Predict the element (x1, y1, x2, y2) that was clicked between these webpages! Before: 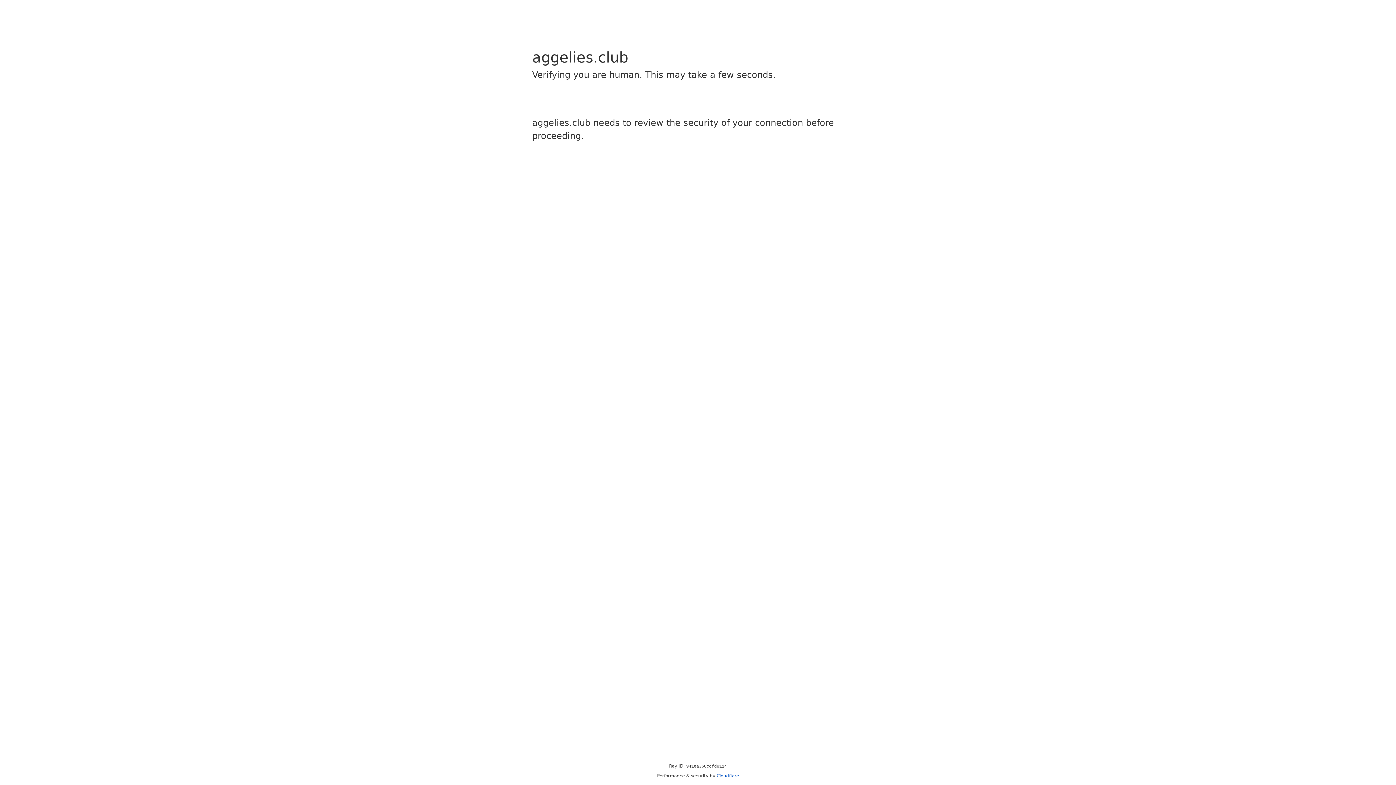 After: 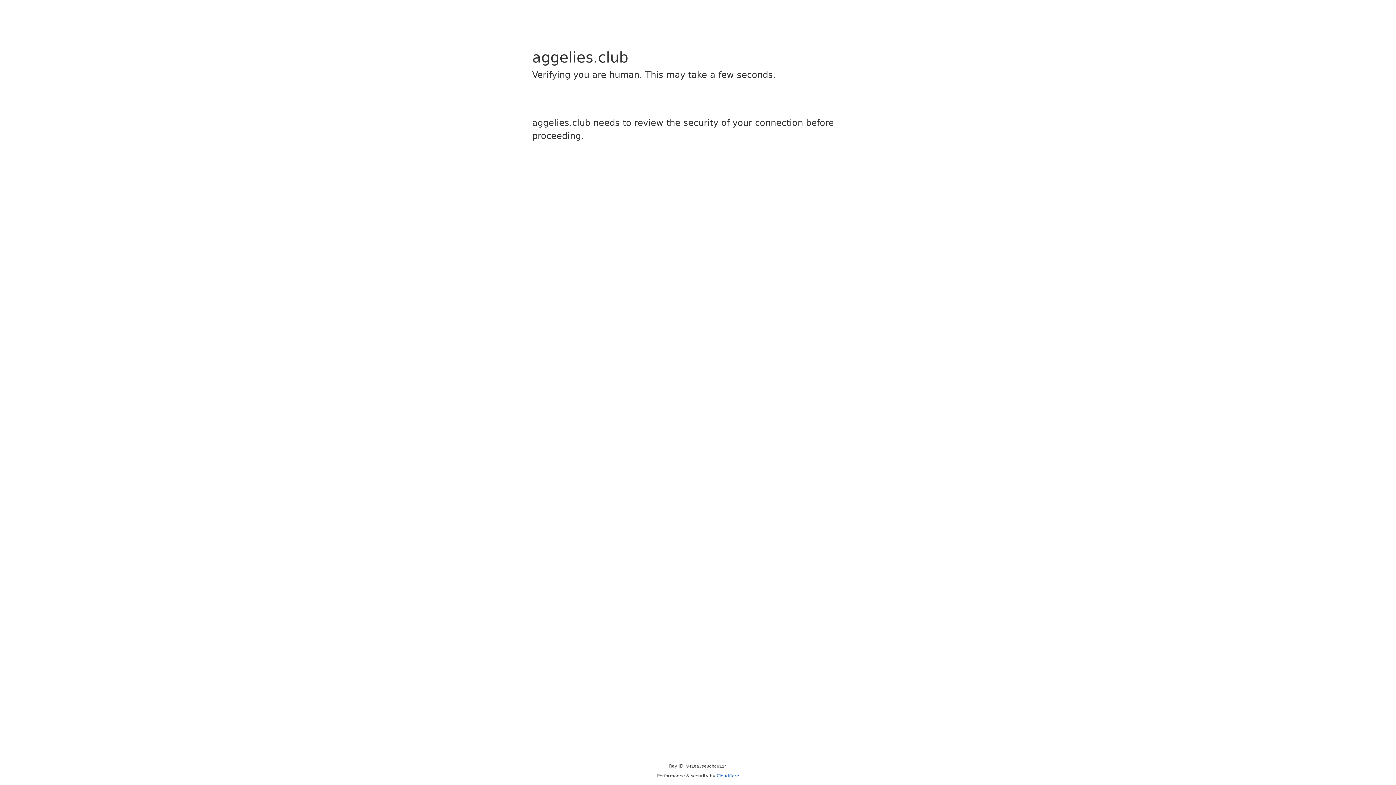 Action: bbox: (716, 773, 739, 778) label: Cloudflare